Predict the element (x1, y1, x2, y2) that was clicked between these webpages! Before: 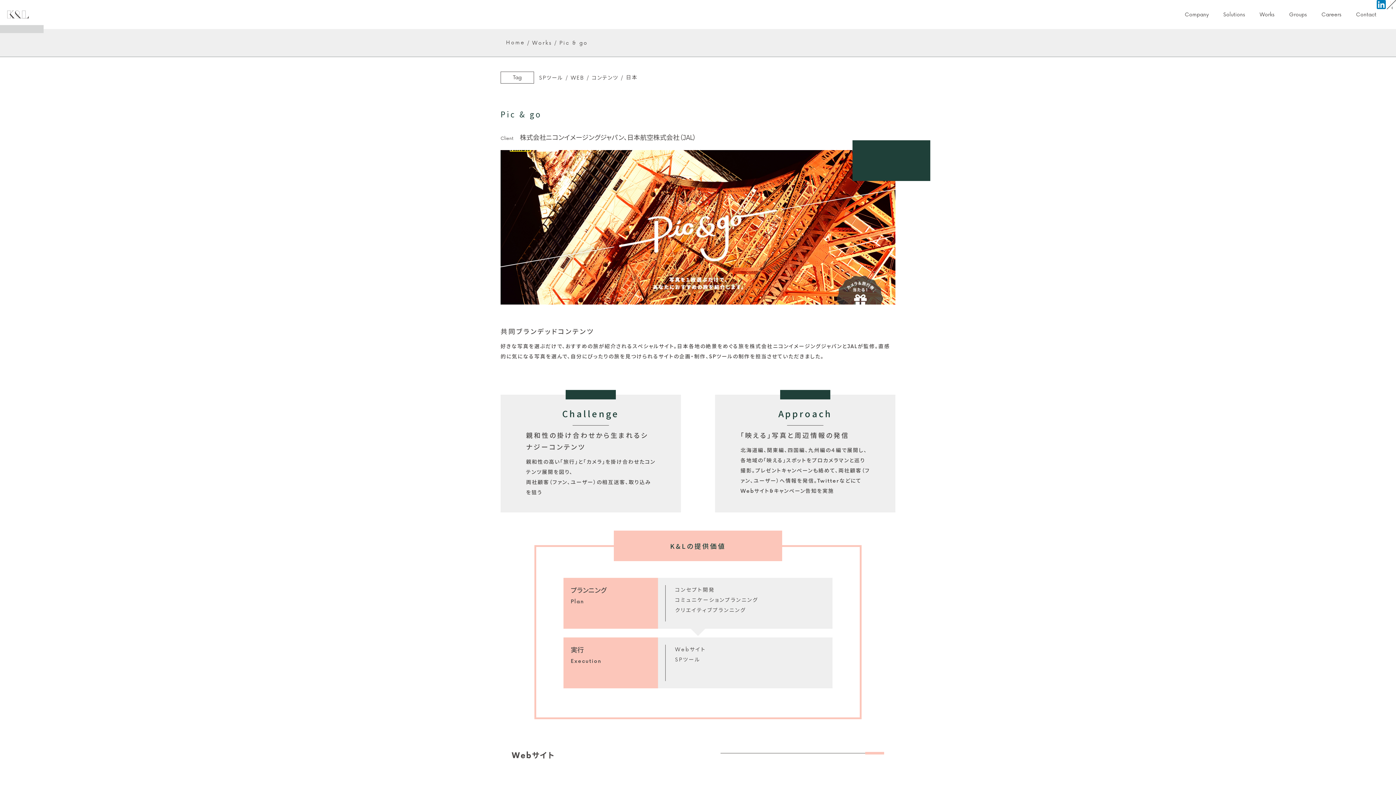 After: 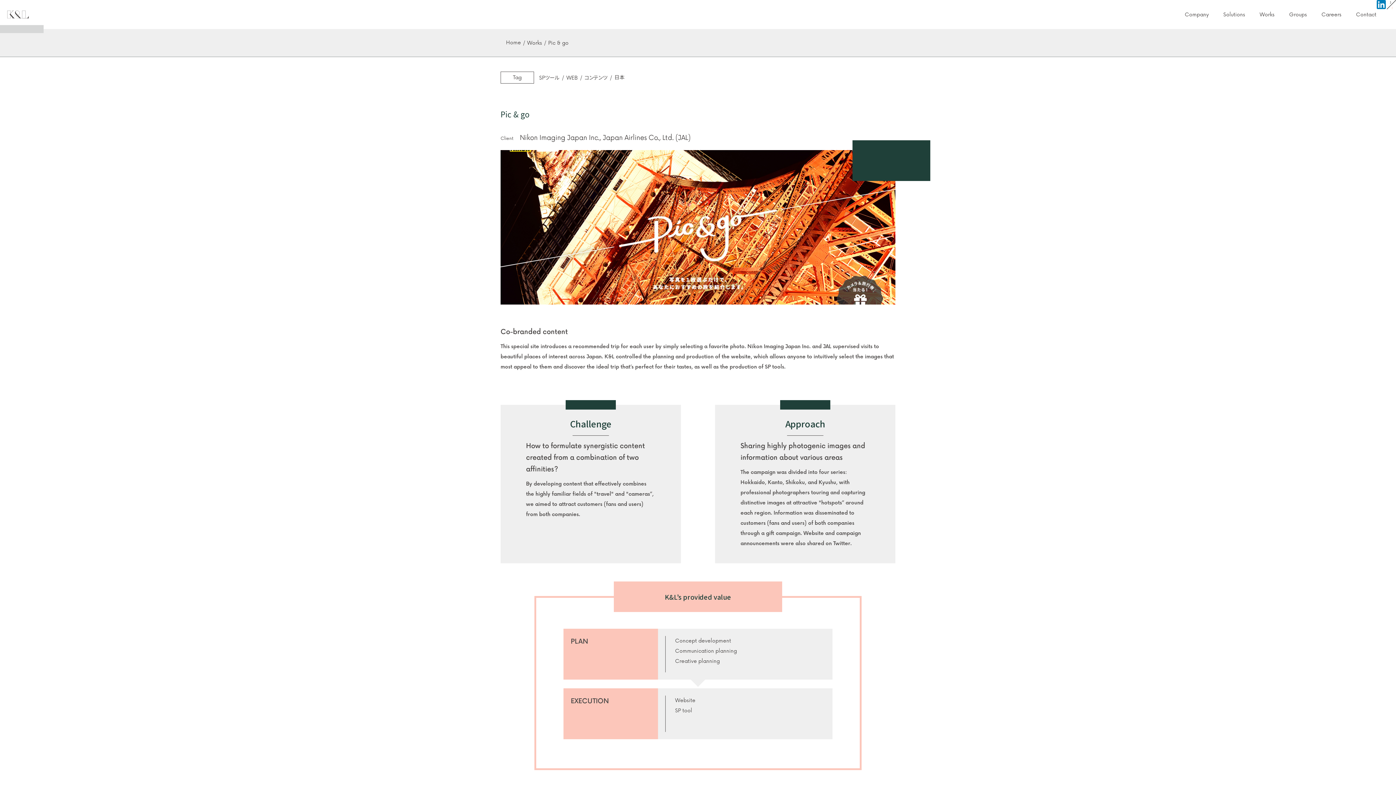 Action: bbox: (1391, 6, 1393, 9) label: E